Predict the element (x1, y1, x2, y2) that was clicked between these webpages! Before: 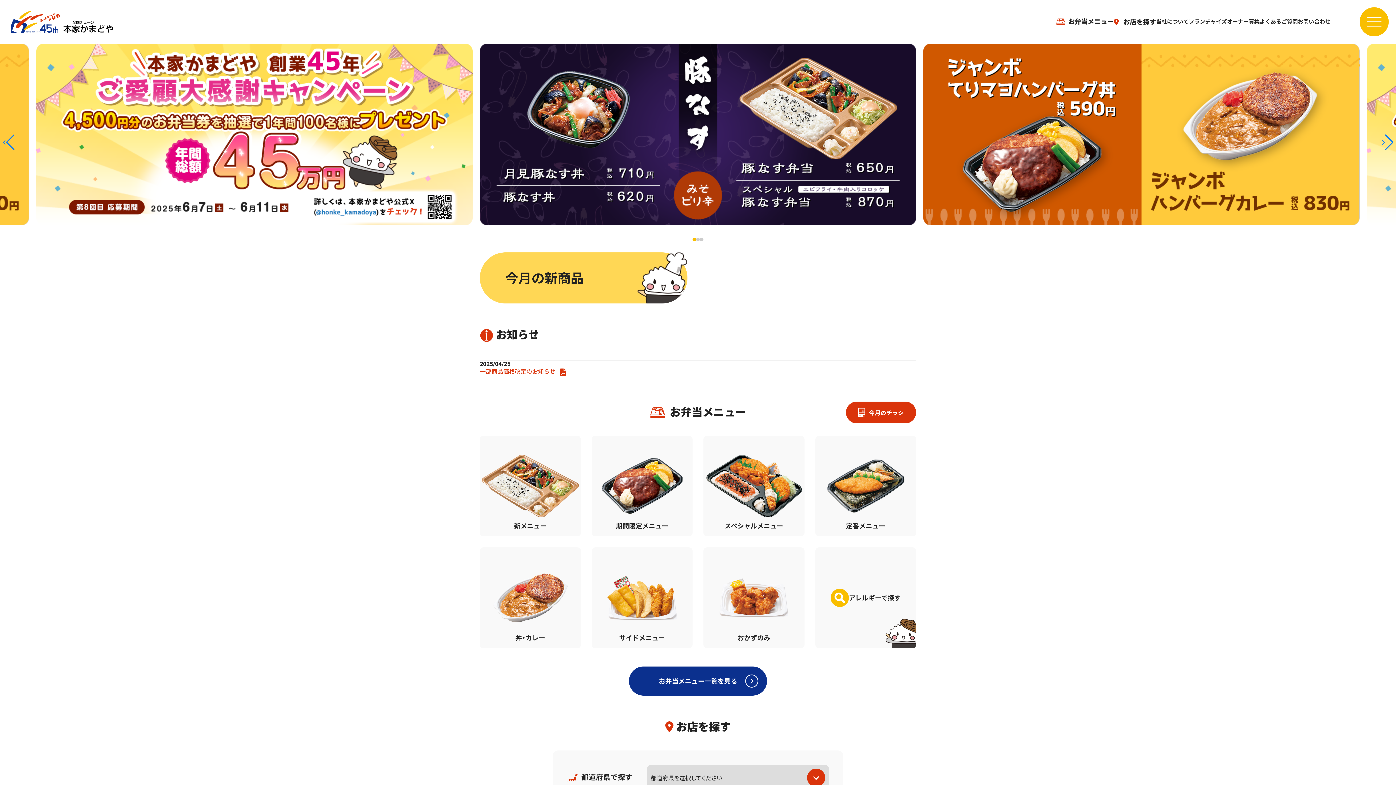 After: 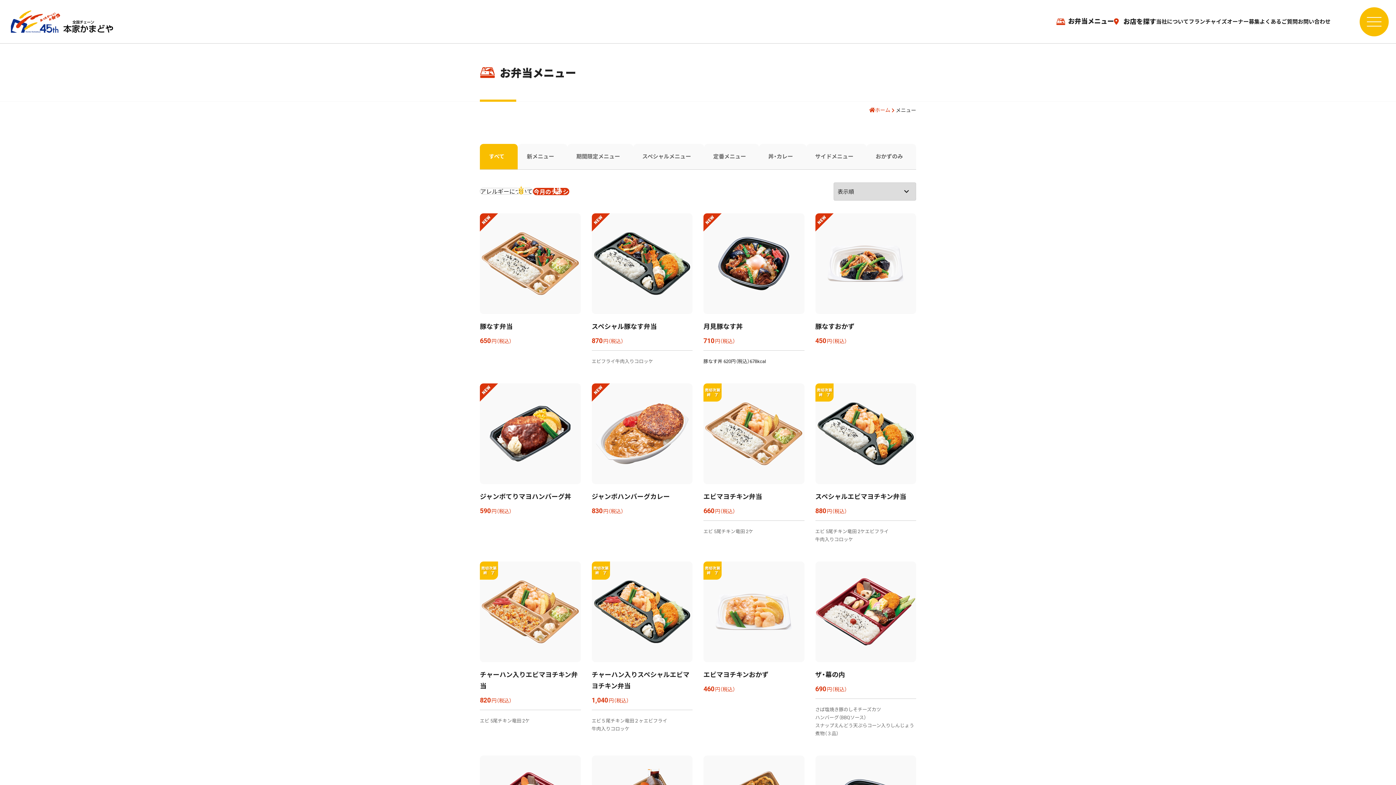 Action: bbox: (629, 666, 767, 695) label: お弁当メニュー一覧を見る